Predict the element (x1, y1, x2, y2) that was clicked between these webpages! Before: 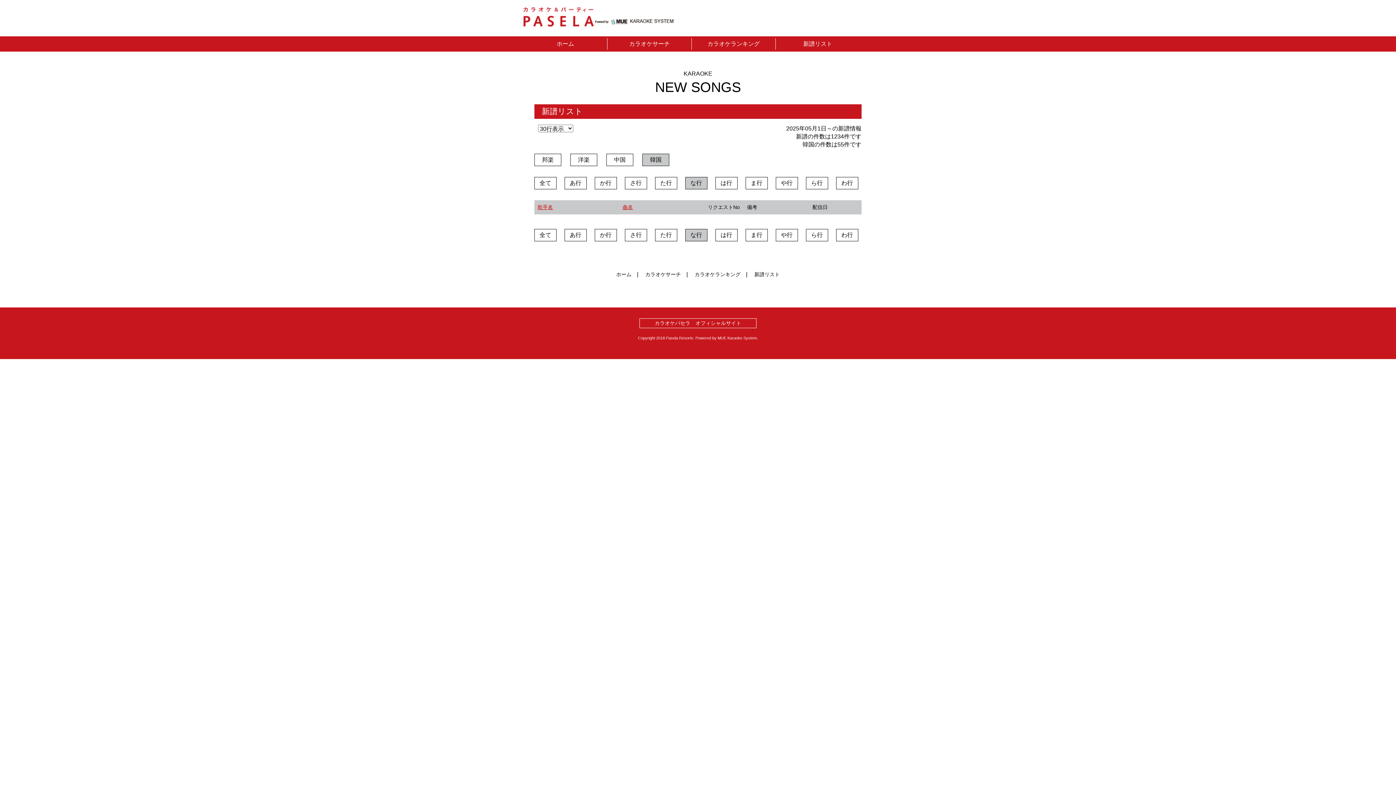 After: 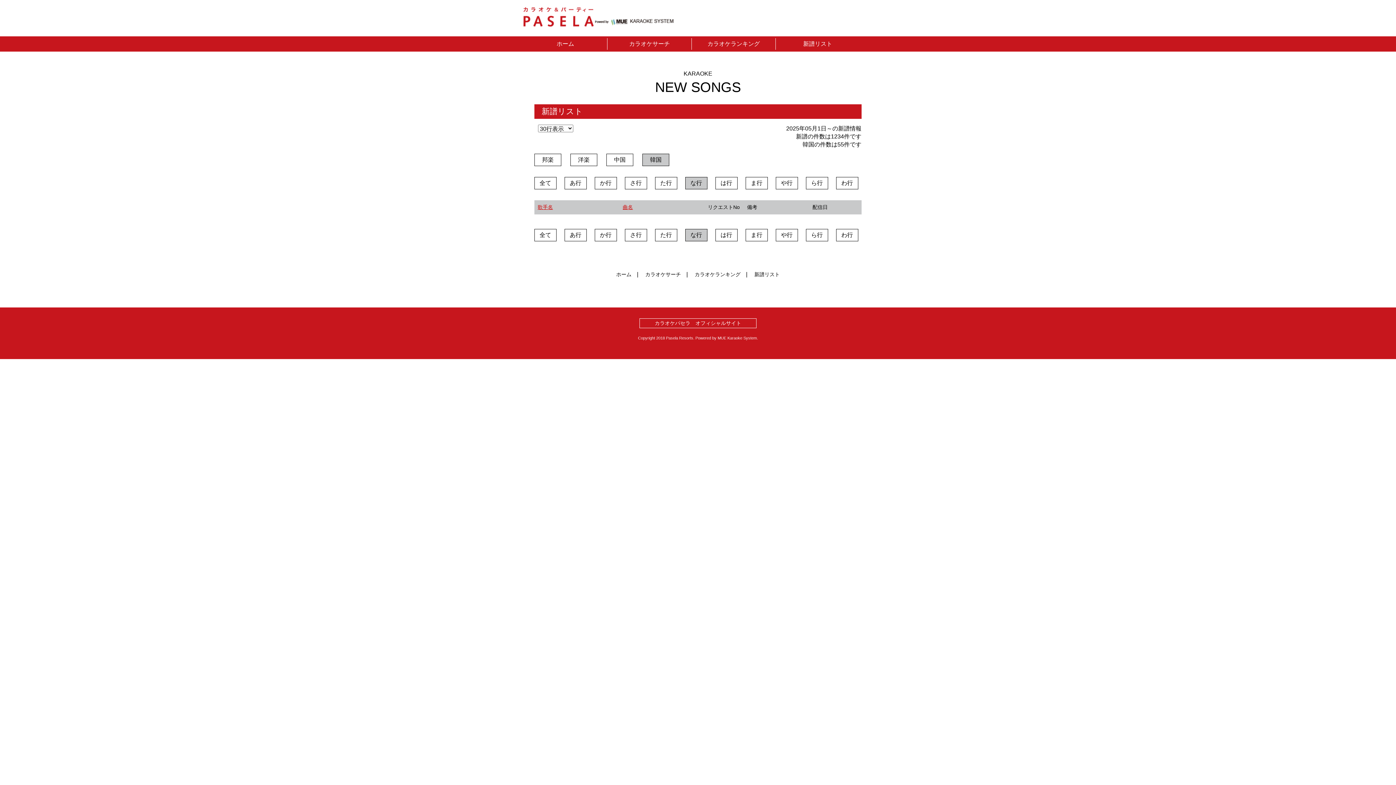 Action: bbox: (537, 204, 553, 210) label: 歌手名